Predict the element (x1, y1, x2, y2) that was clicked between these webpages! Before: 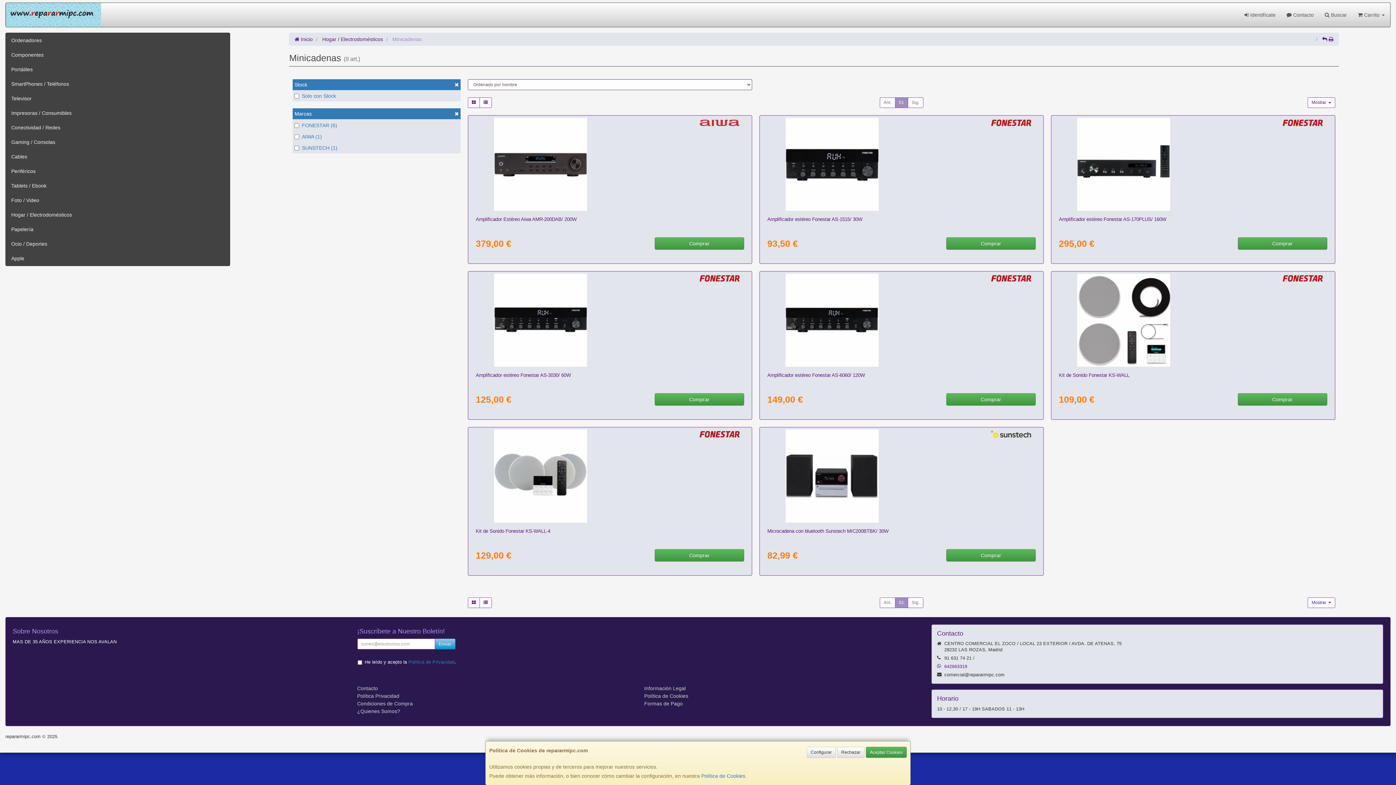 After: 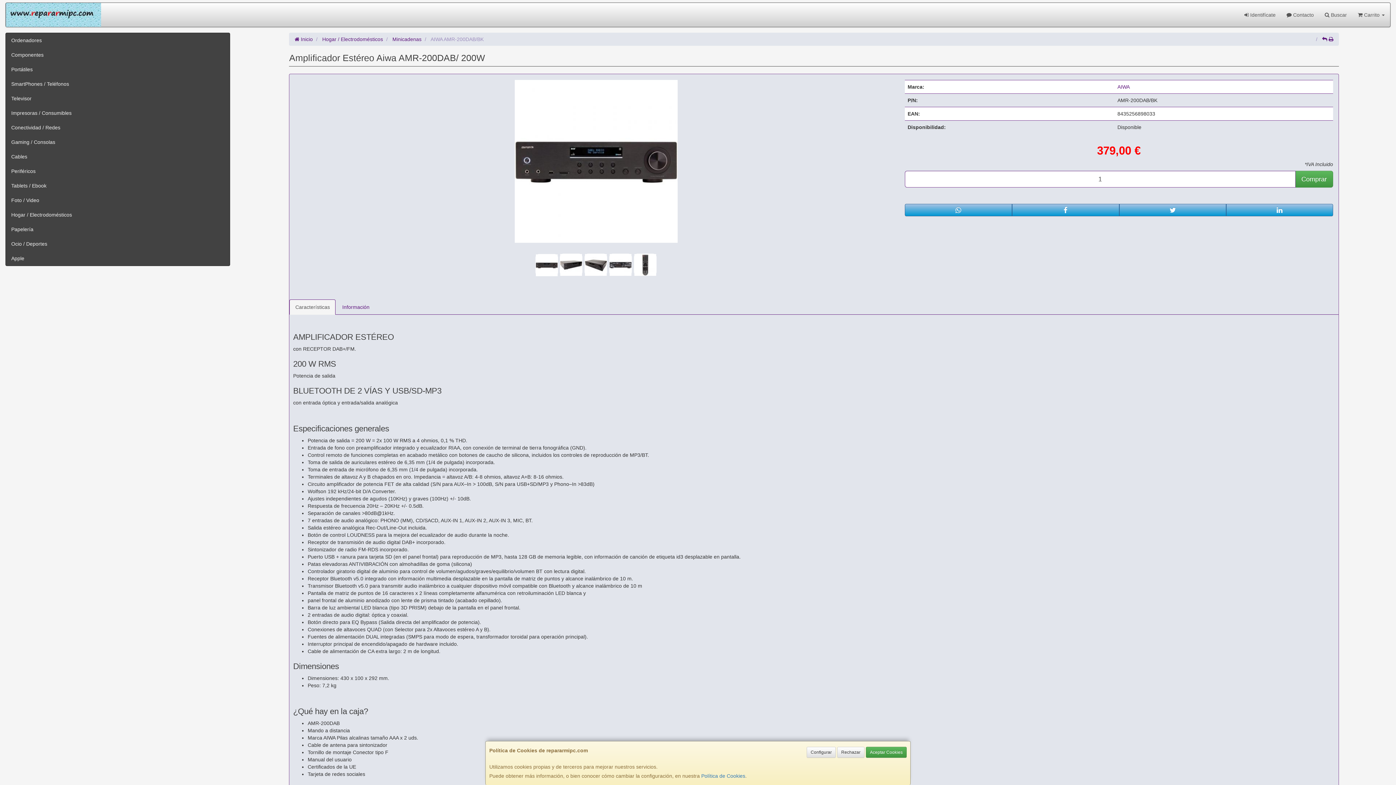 Action: bbox: (475, 216, 576, 222) label: Amplificador Estéreo Aiwa AMR-200DAB/ 200W